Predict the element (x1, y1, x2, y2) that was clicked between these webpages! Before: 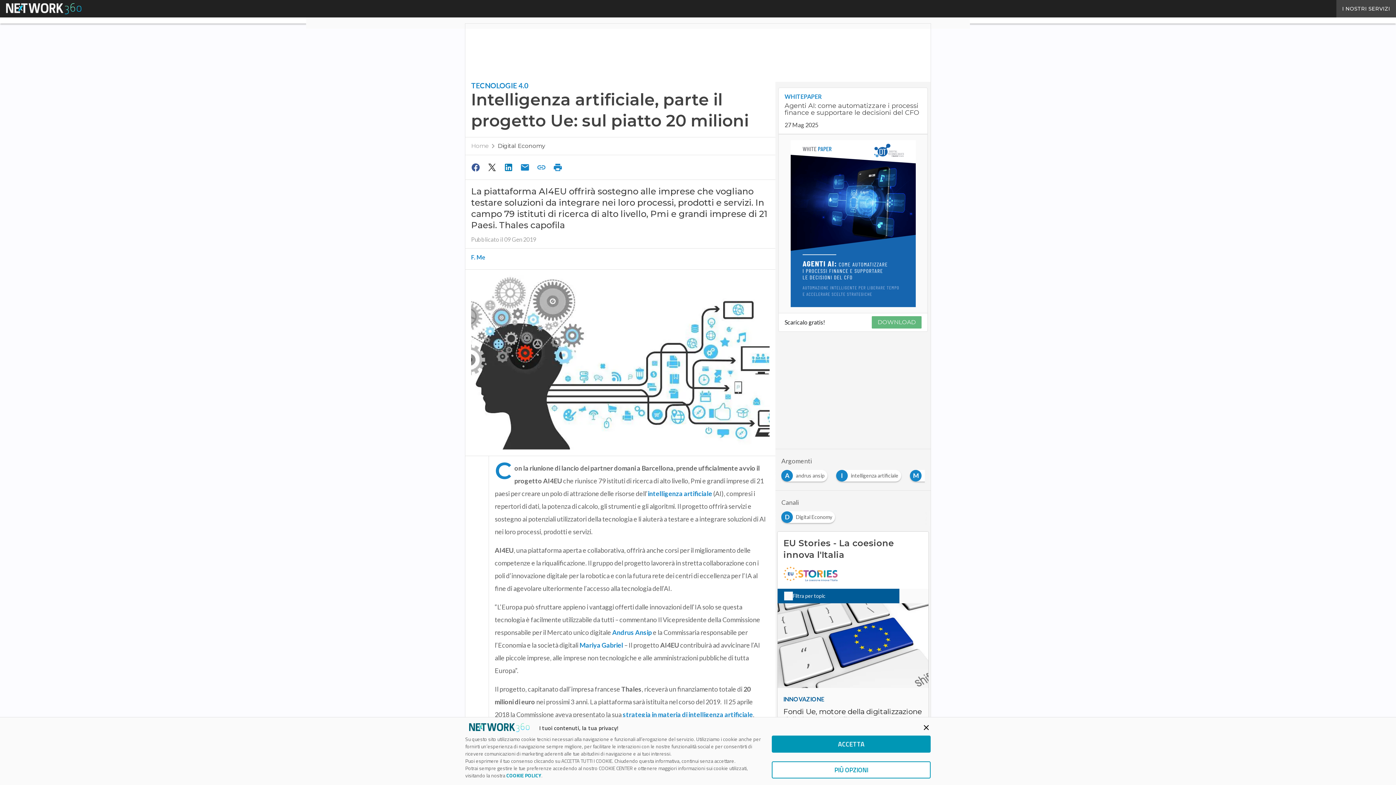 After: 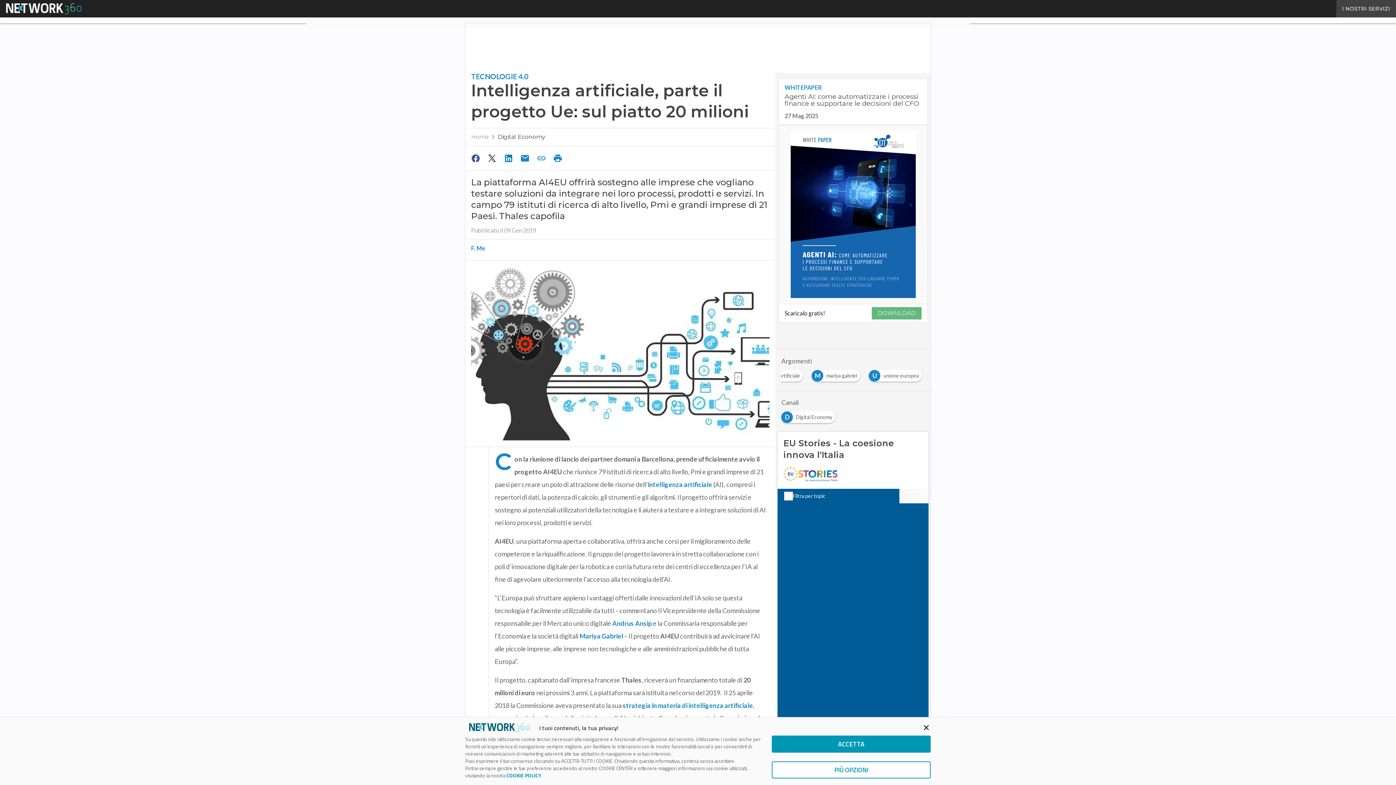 Action: bbox: (517, 160, 534, 174)